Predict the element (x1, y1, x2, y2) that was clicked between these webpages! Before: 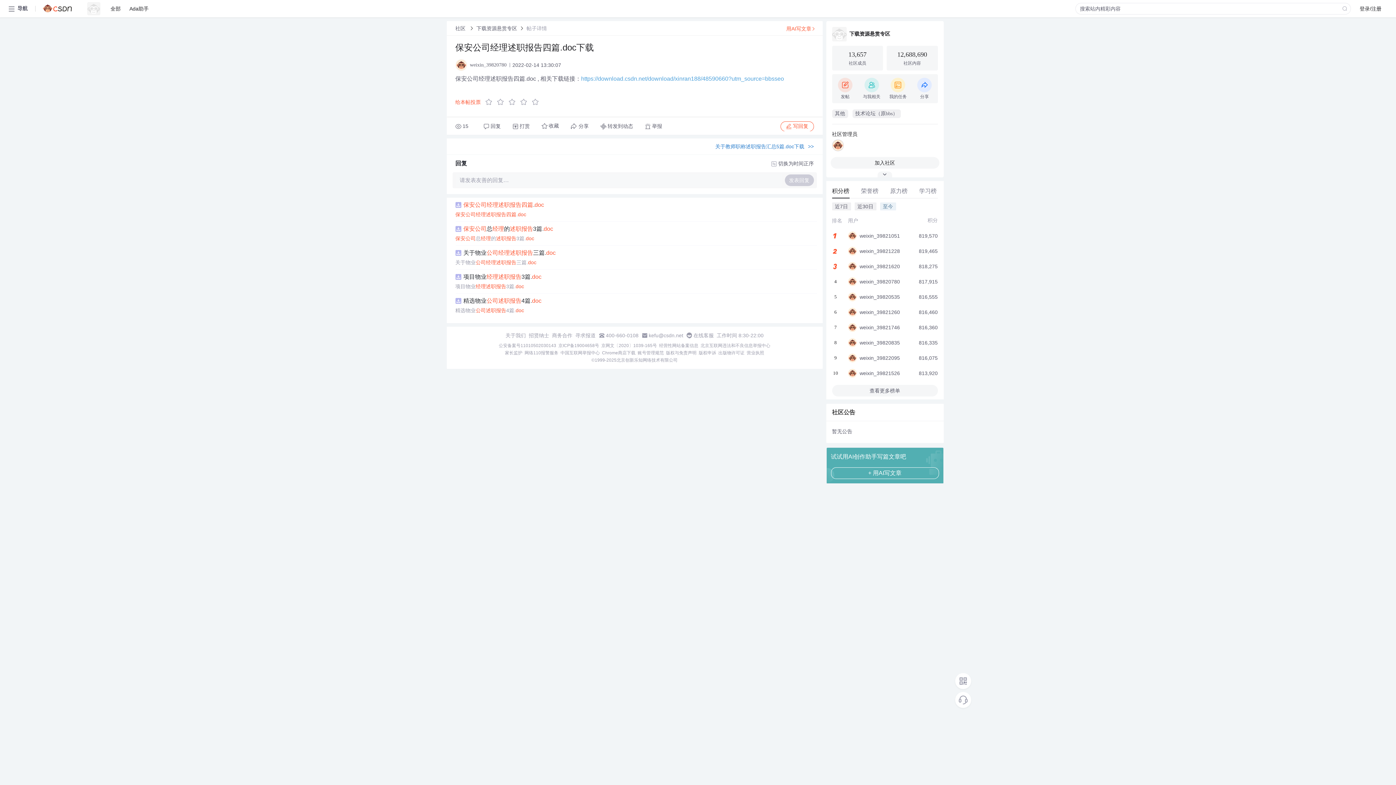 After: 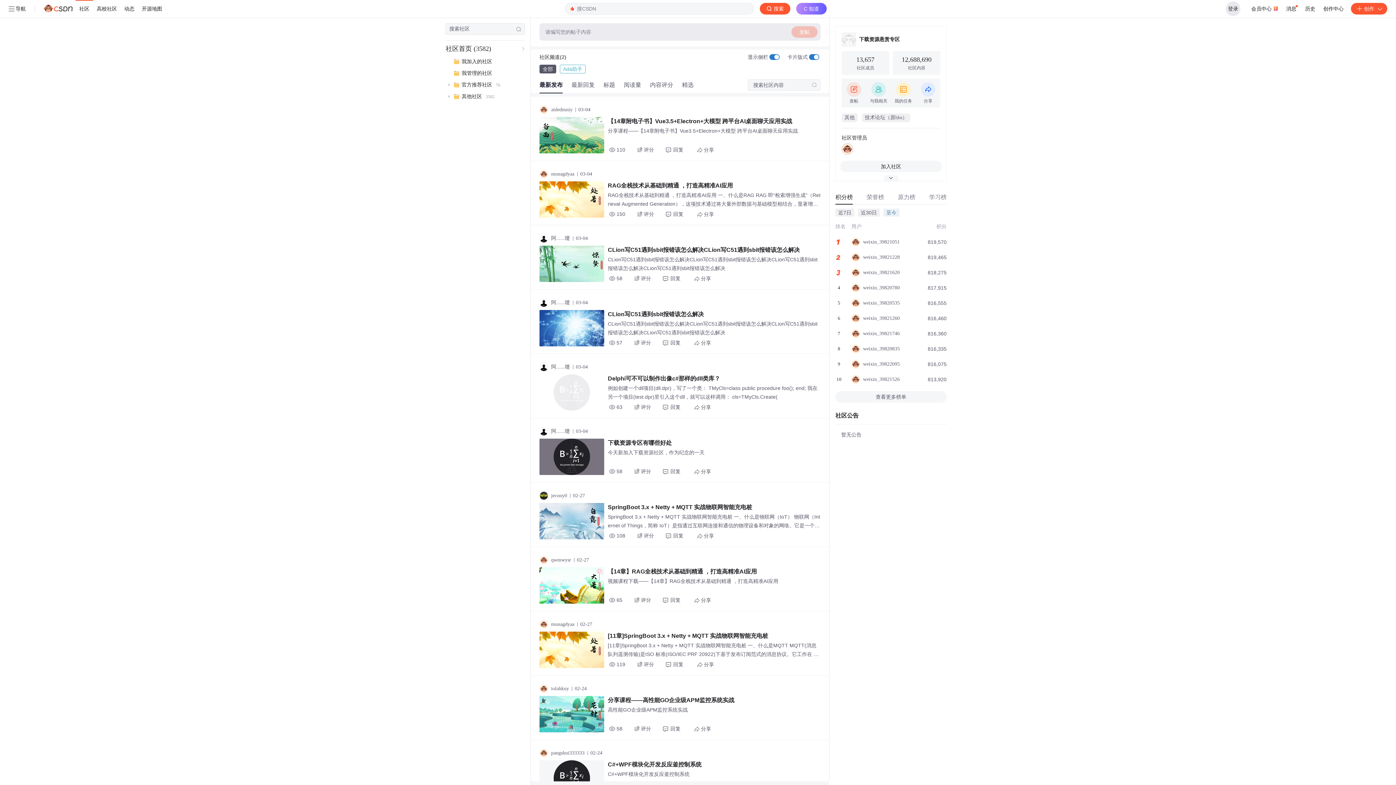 Action: label: 下载资源悬赏专区 bbox: (476, 25, 517, 31)